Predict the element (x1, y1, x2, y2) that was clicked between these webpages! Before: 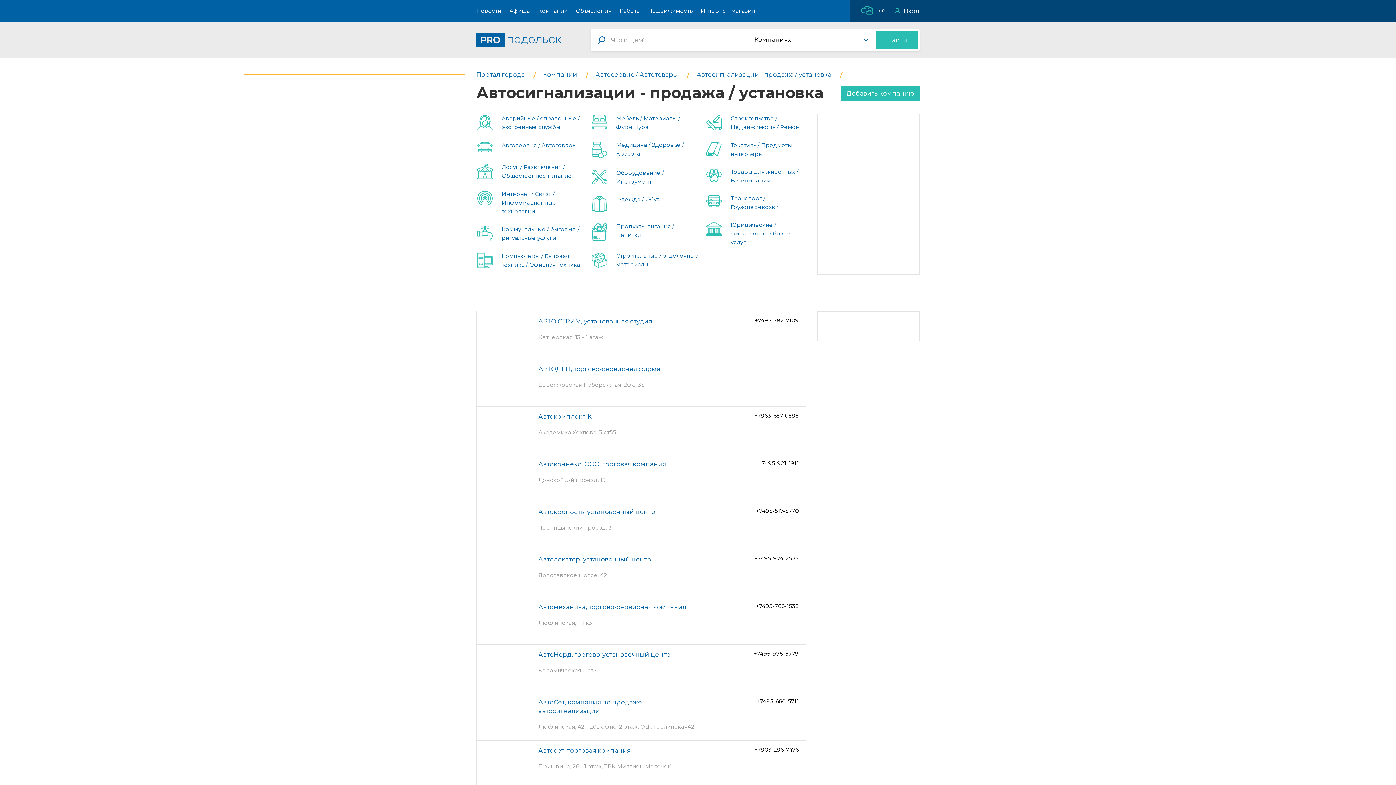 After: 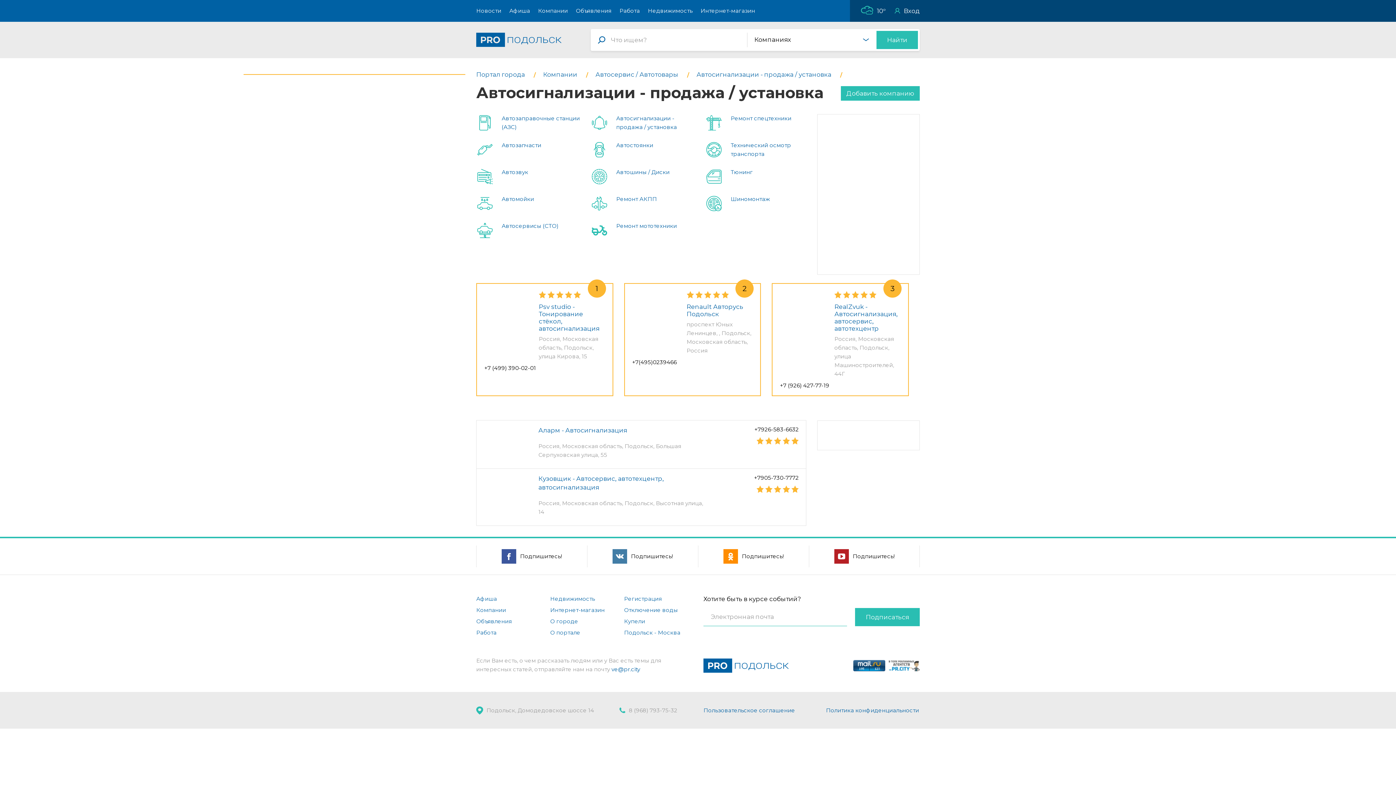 Action: label: Автосигнализации - продажа / установка  bbox: (696, 70, 833, 78)